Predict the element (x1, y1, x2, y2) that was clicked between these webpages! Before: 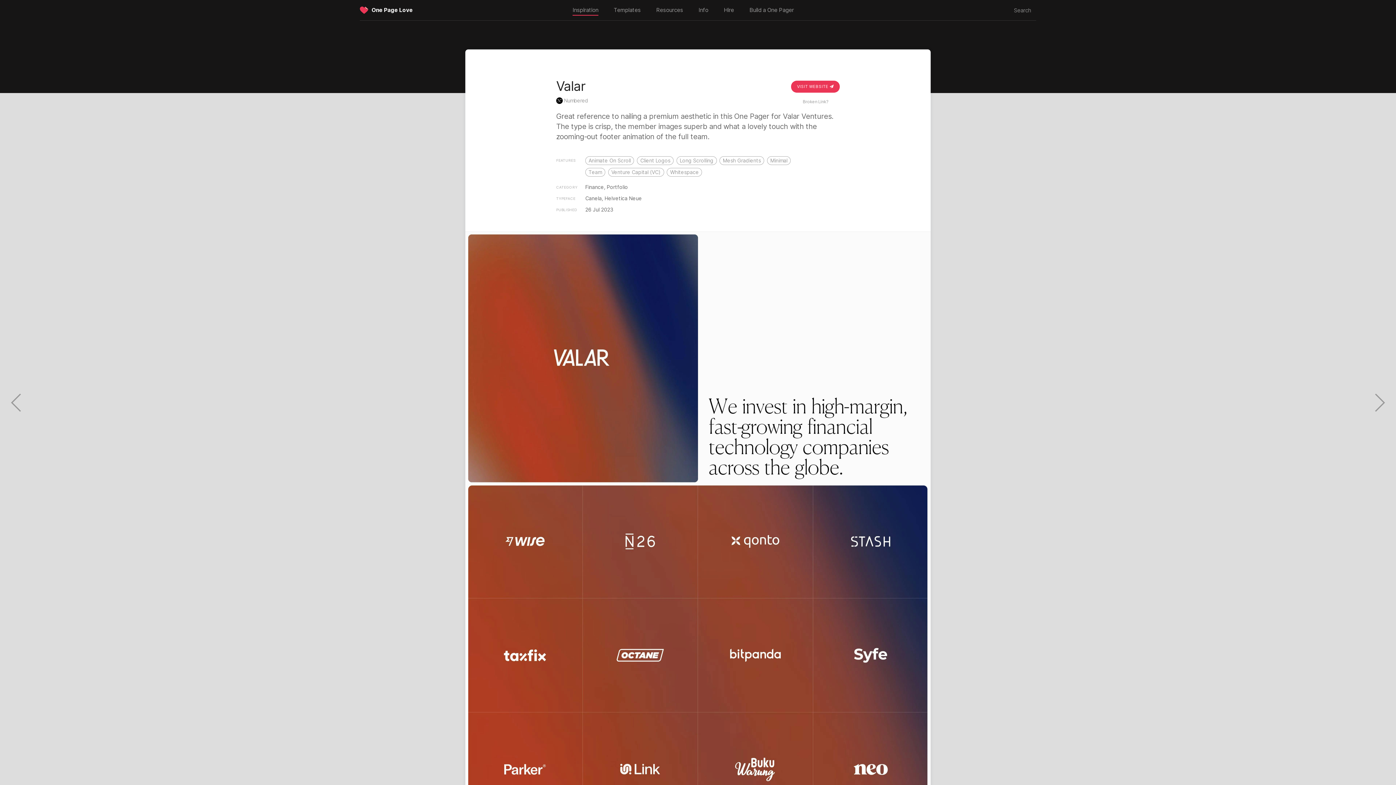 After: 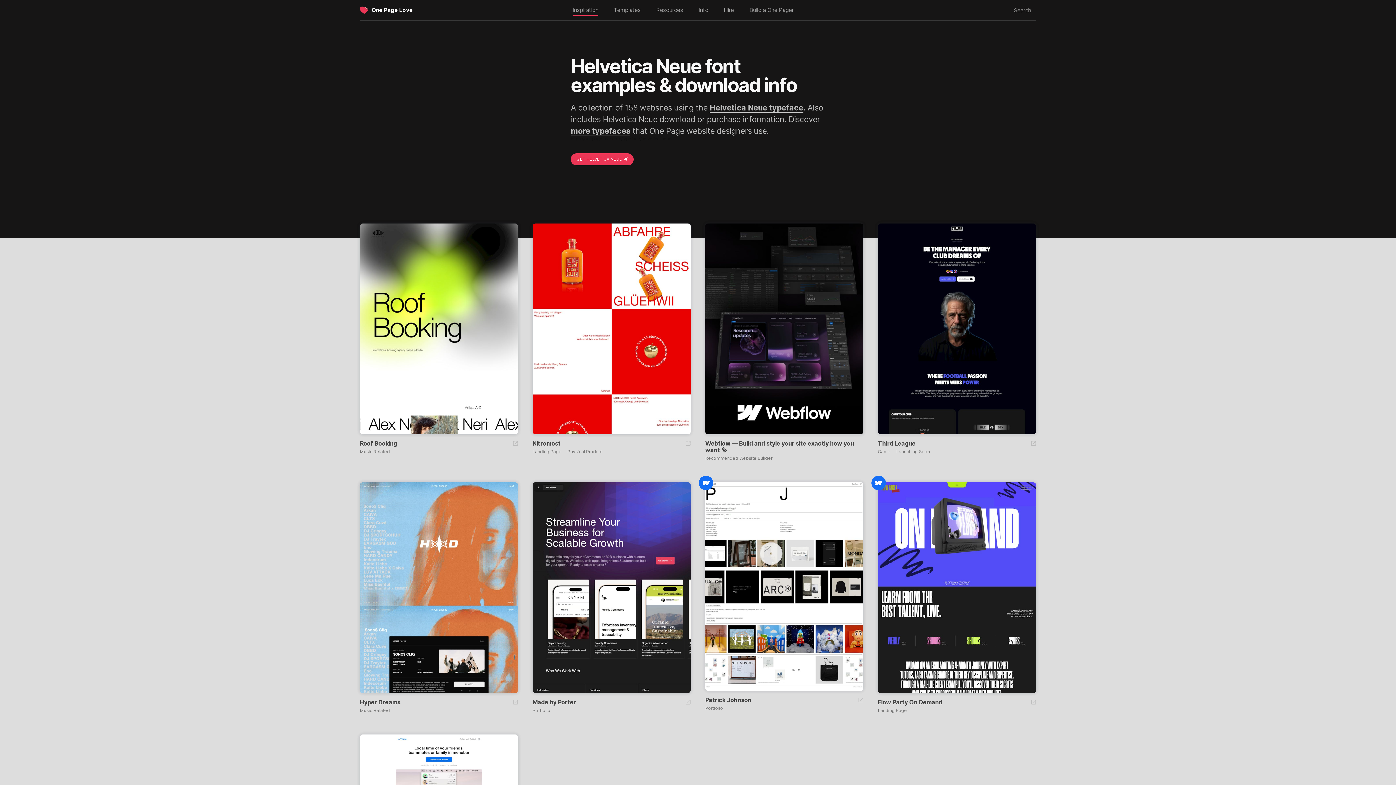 Action: label: Helvetica Neue bbox: (604, 195, 642, 201)